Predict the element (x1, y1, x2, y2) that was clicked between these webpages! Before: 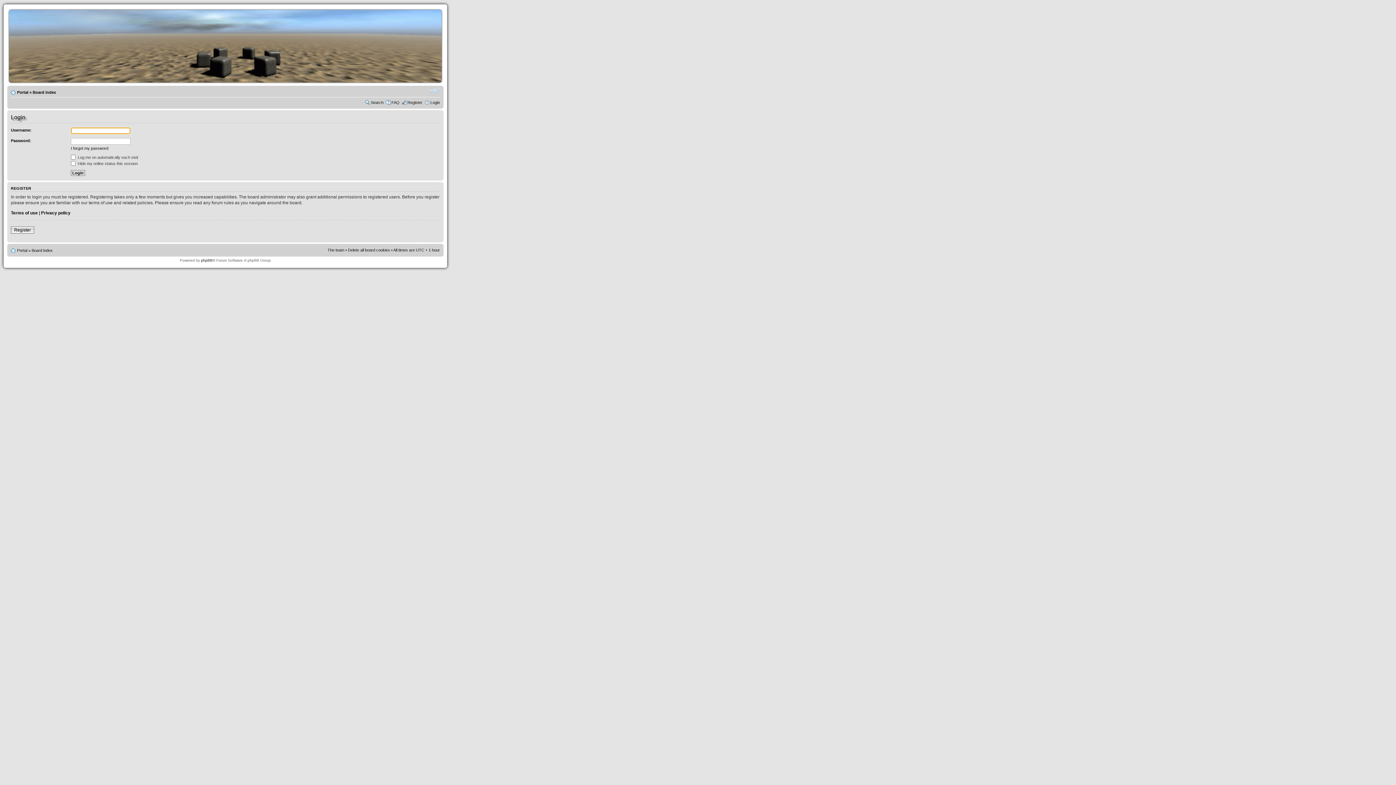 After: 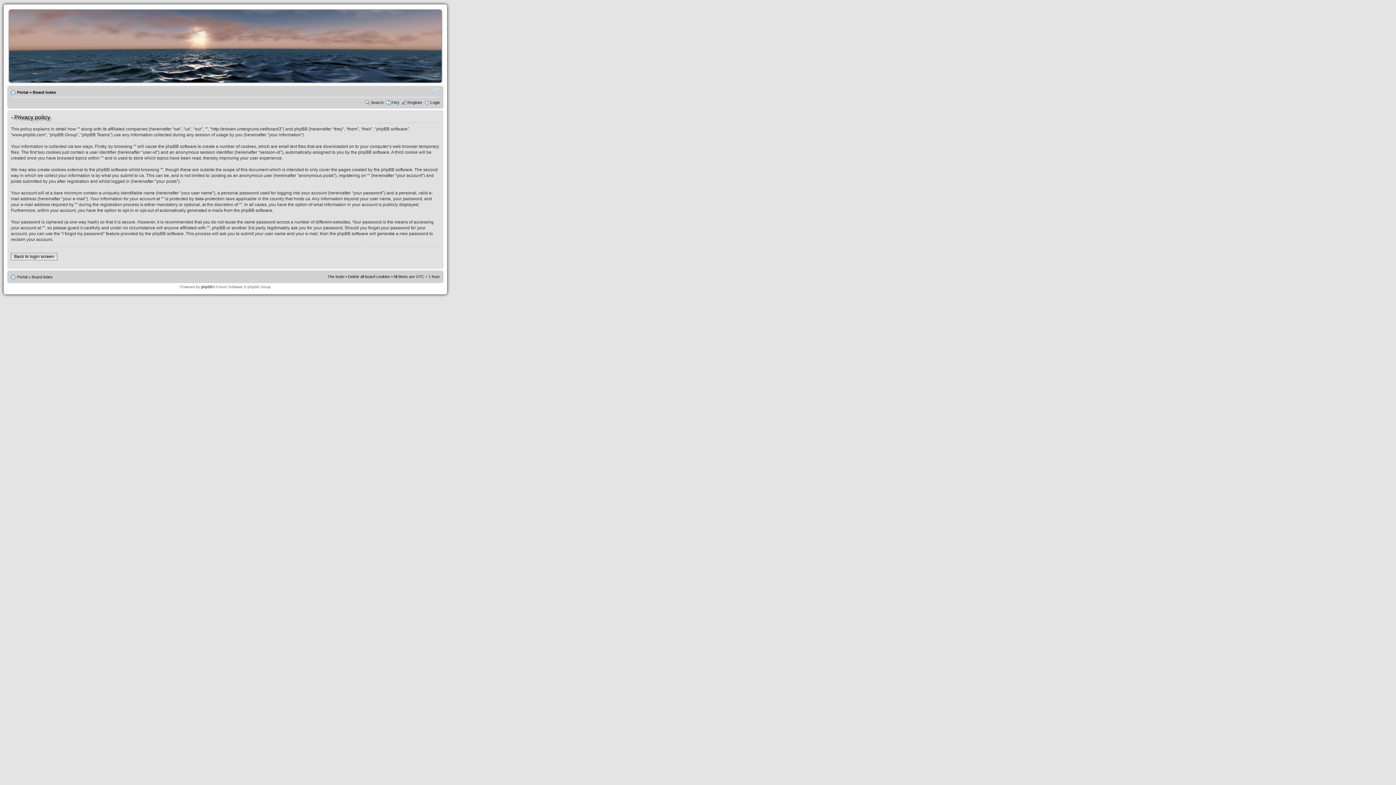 Action: bbox: (41, 210, 70, 215) label: Privacy policy